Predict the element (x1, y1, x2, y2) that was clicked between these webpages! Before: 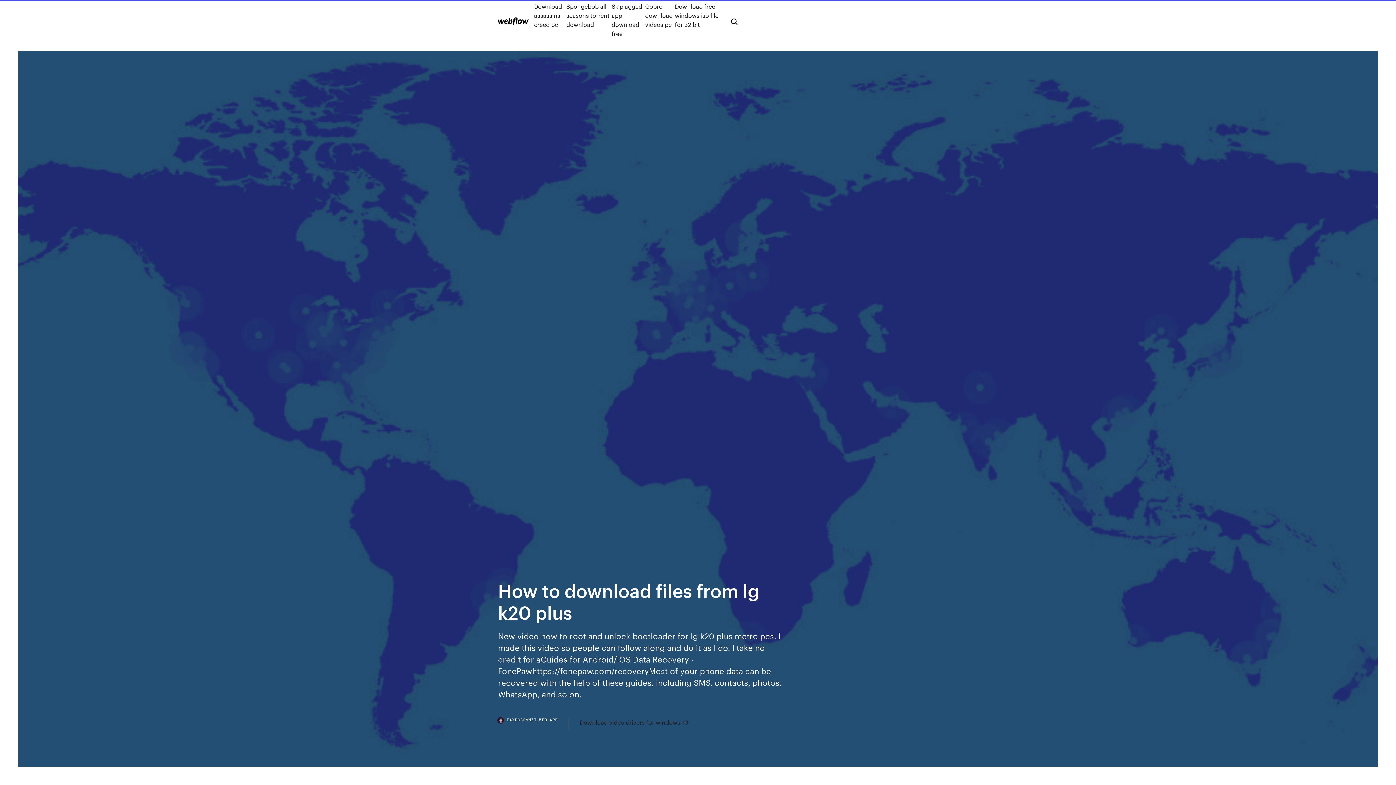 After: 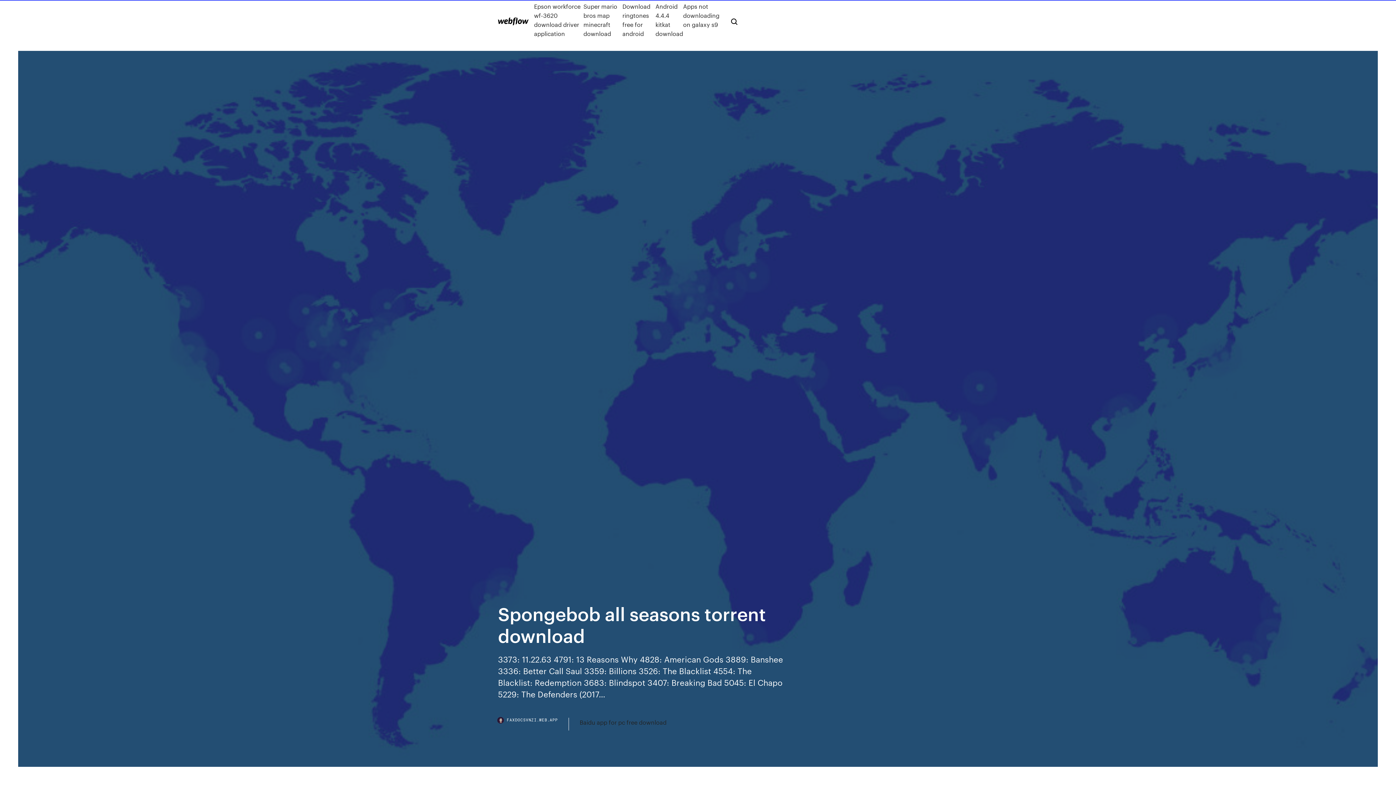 Action: label: Spongebob all seasons torrent download bbox: (566, 1, 611, 38)